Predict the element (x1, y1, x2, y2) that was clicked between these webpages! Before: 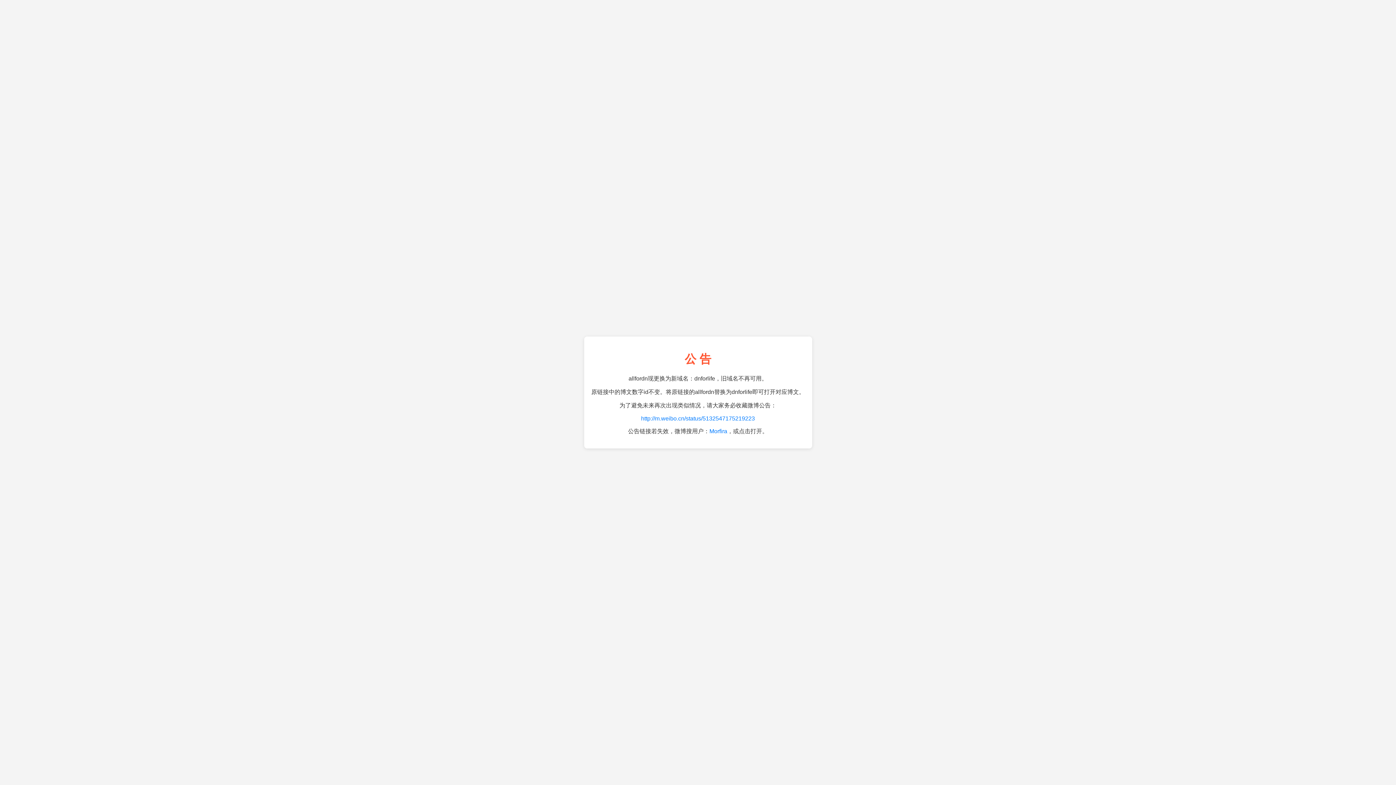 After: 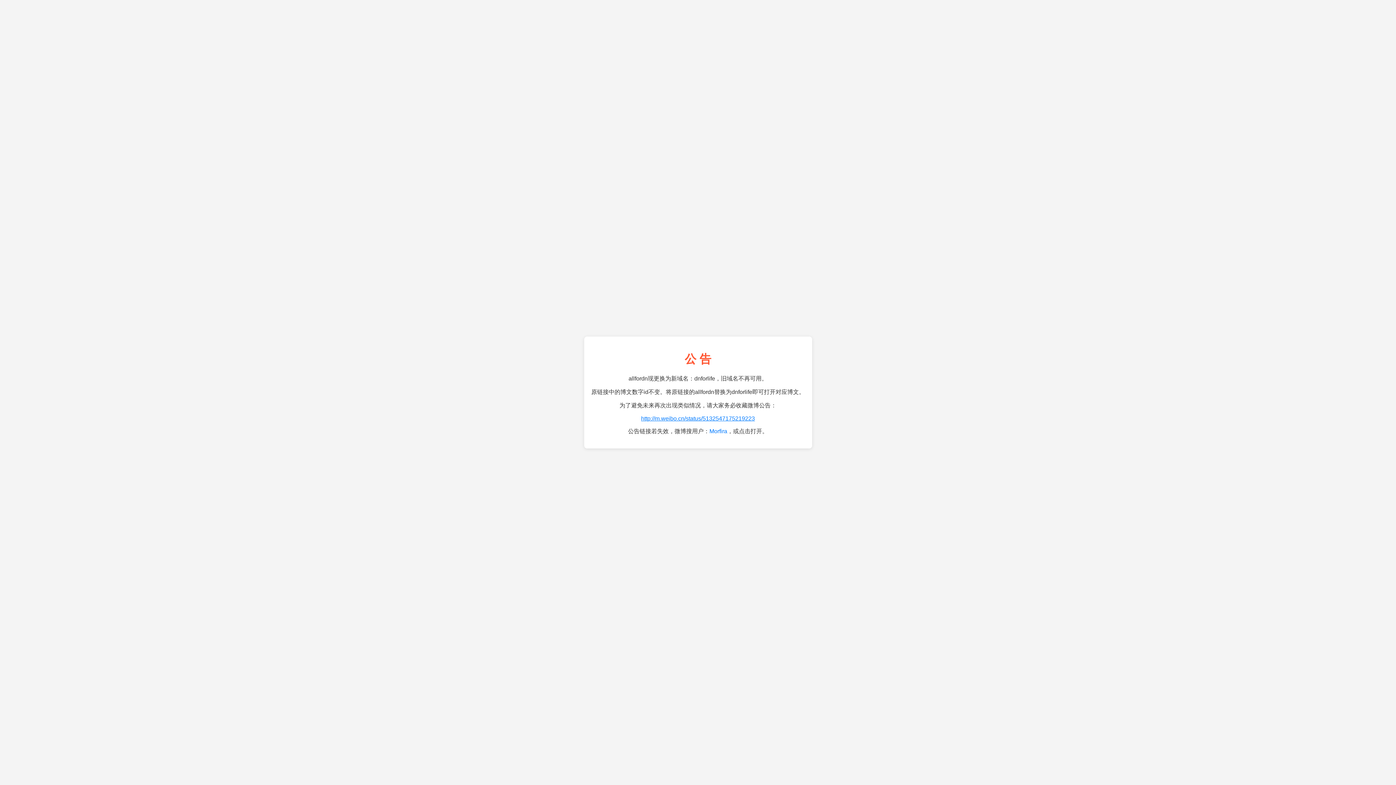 Action: bbox: (641, 415, 755, 421) label: http://m.weibo.cn/status/5132547175219223